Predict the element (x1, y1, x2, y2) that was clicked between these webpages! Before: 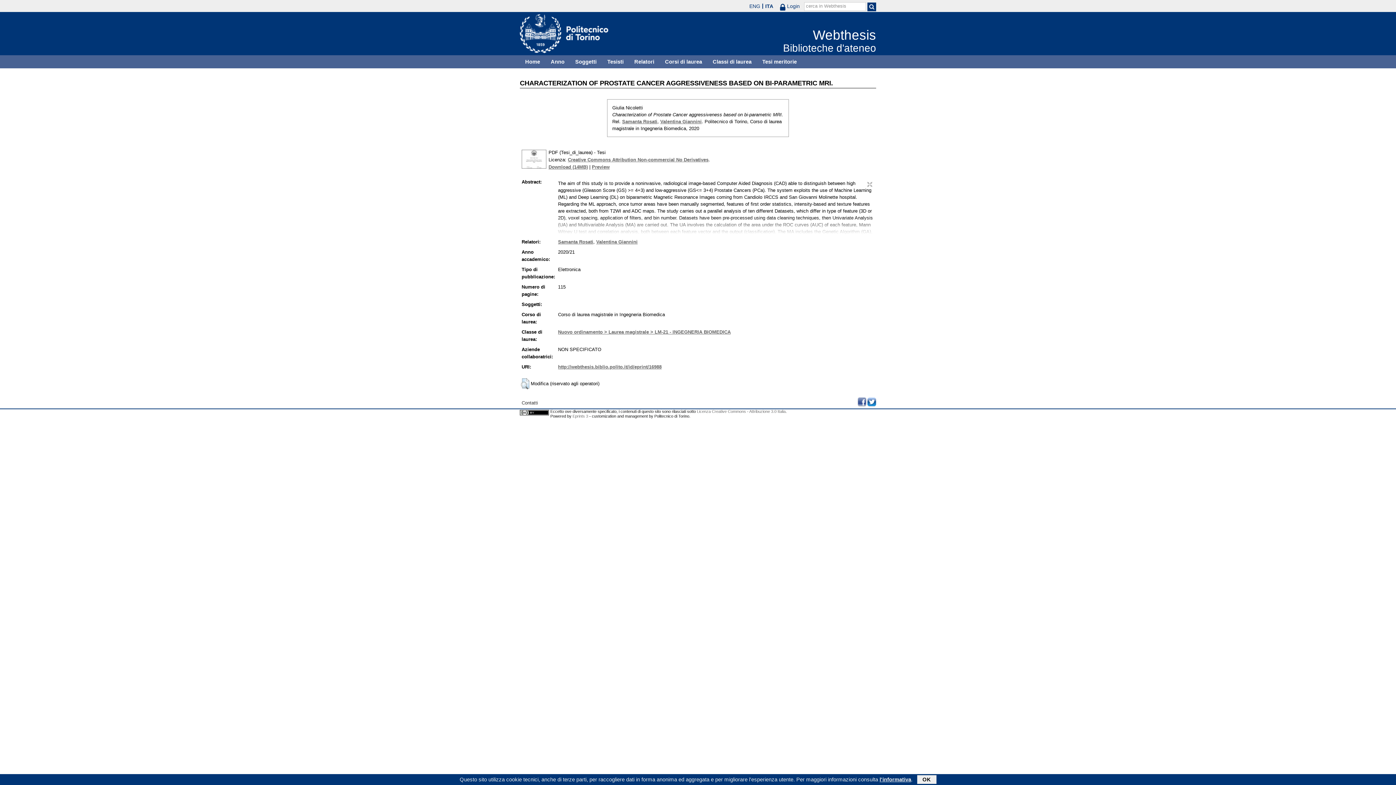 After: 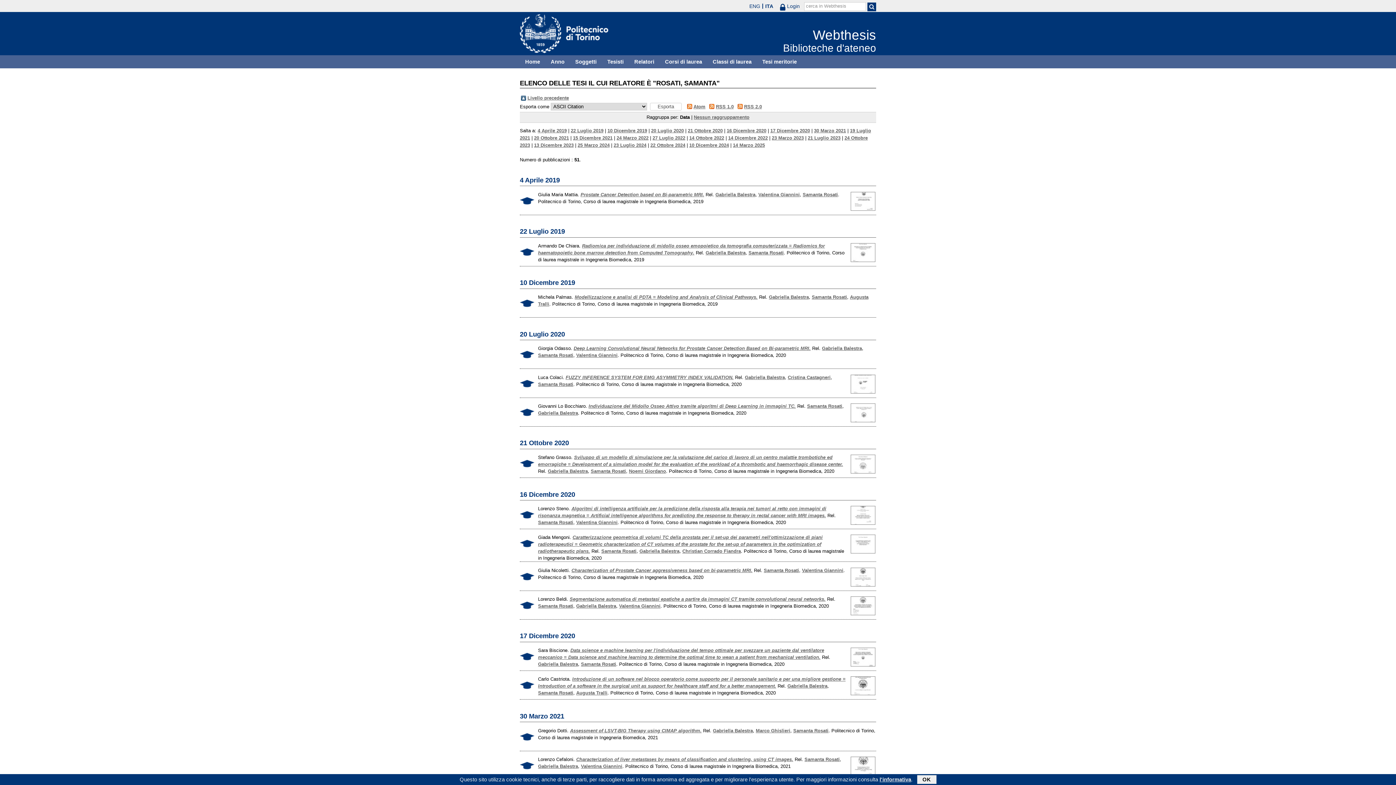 Action: label: Samanta Rosati bbox: (558, 239, 593, 244)